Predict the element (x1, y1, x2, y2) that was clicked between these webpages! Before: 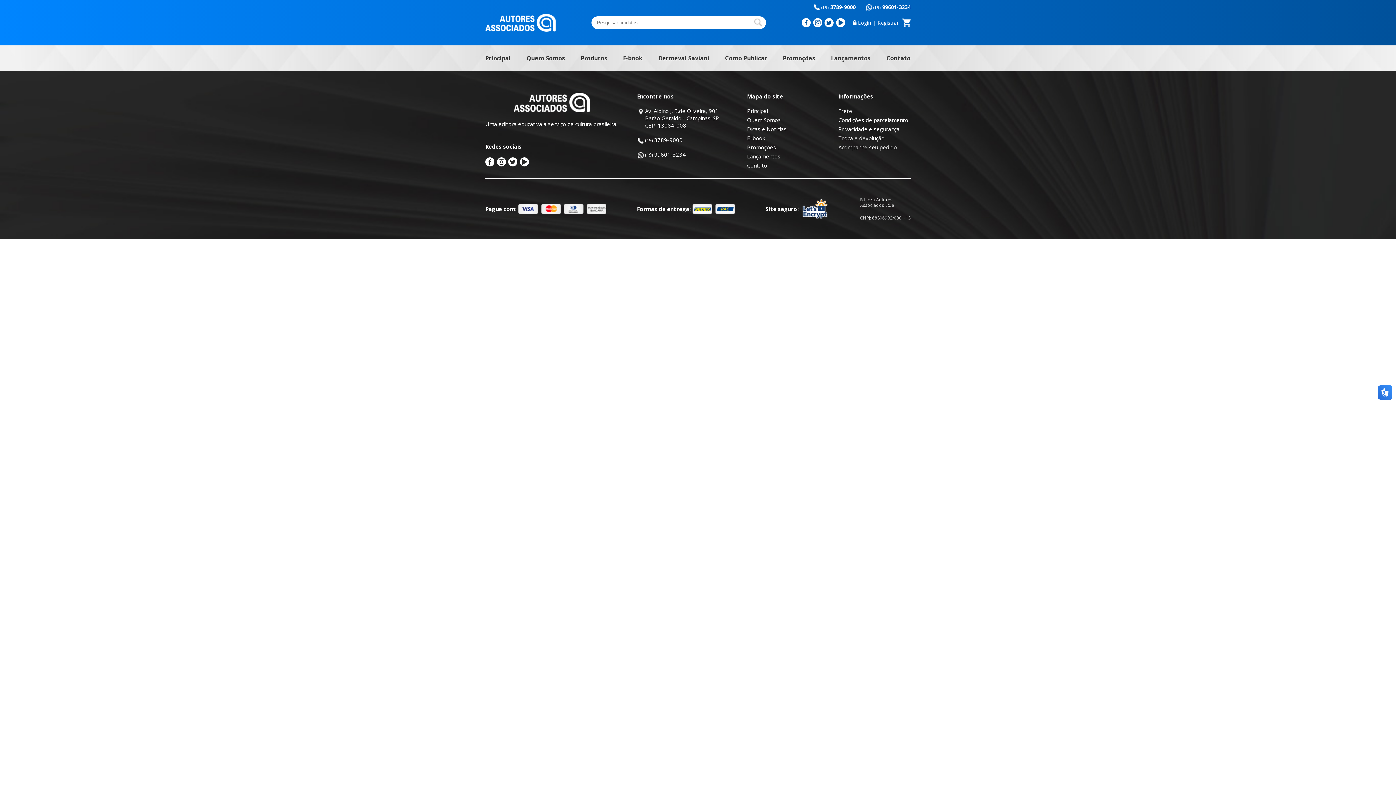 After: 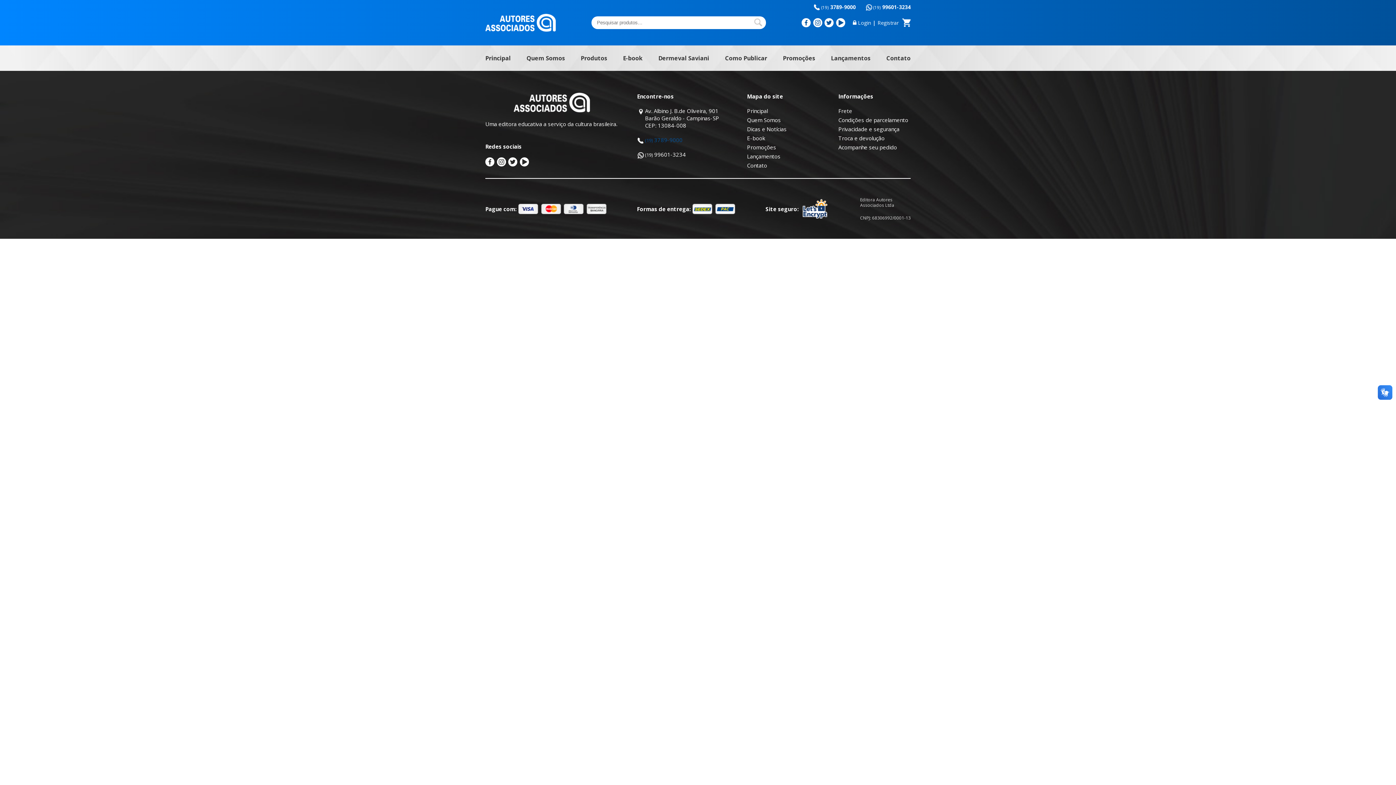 Action: bbox: (645, 136, 682, 143) label: (19) 3789-9000